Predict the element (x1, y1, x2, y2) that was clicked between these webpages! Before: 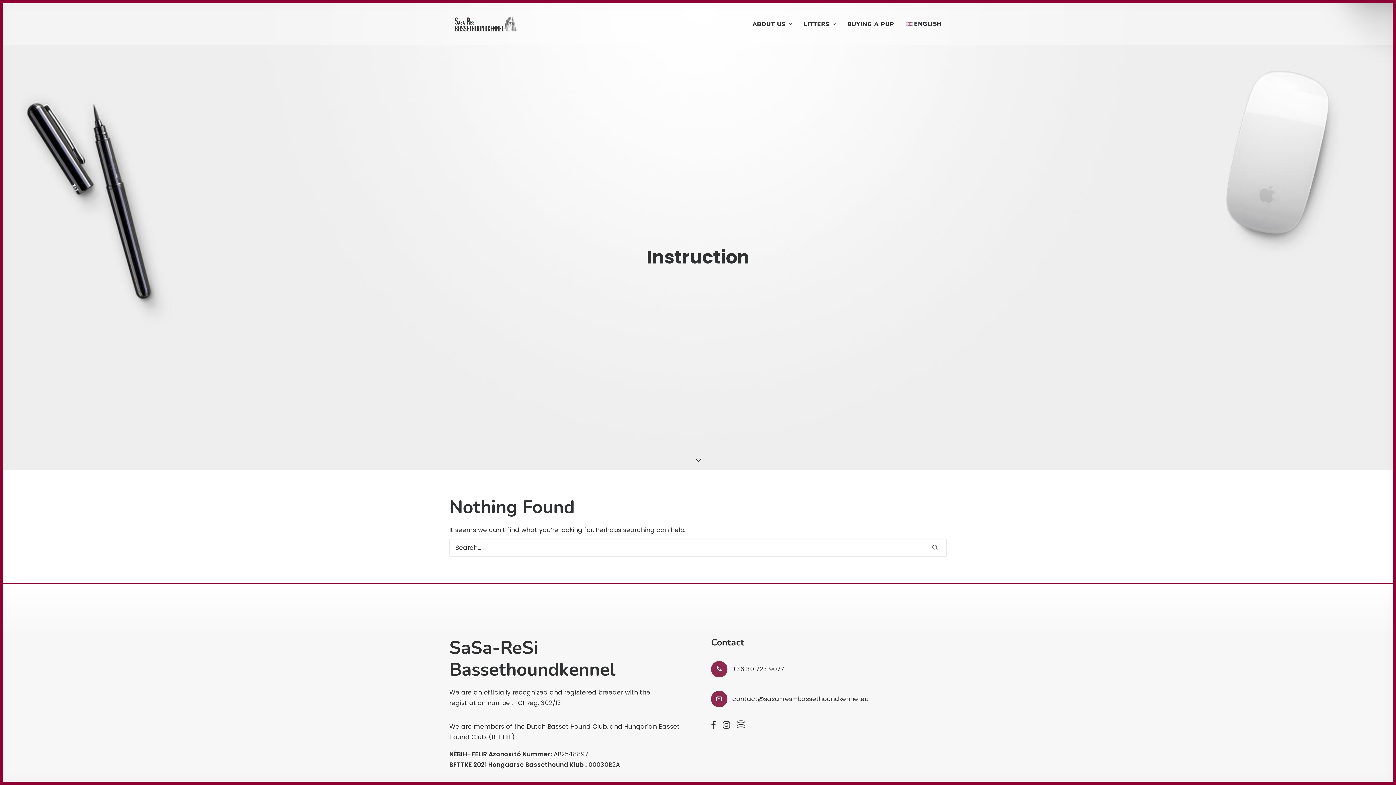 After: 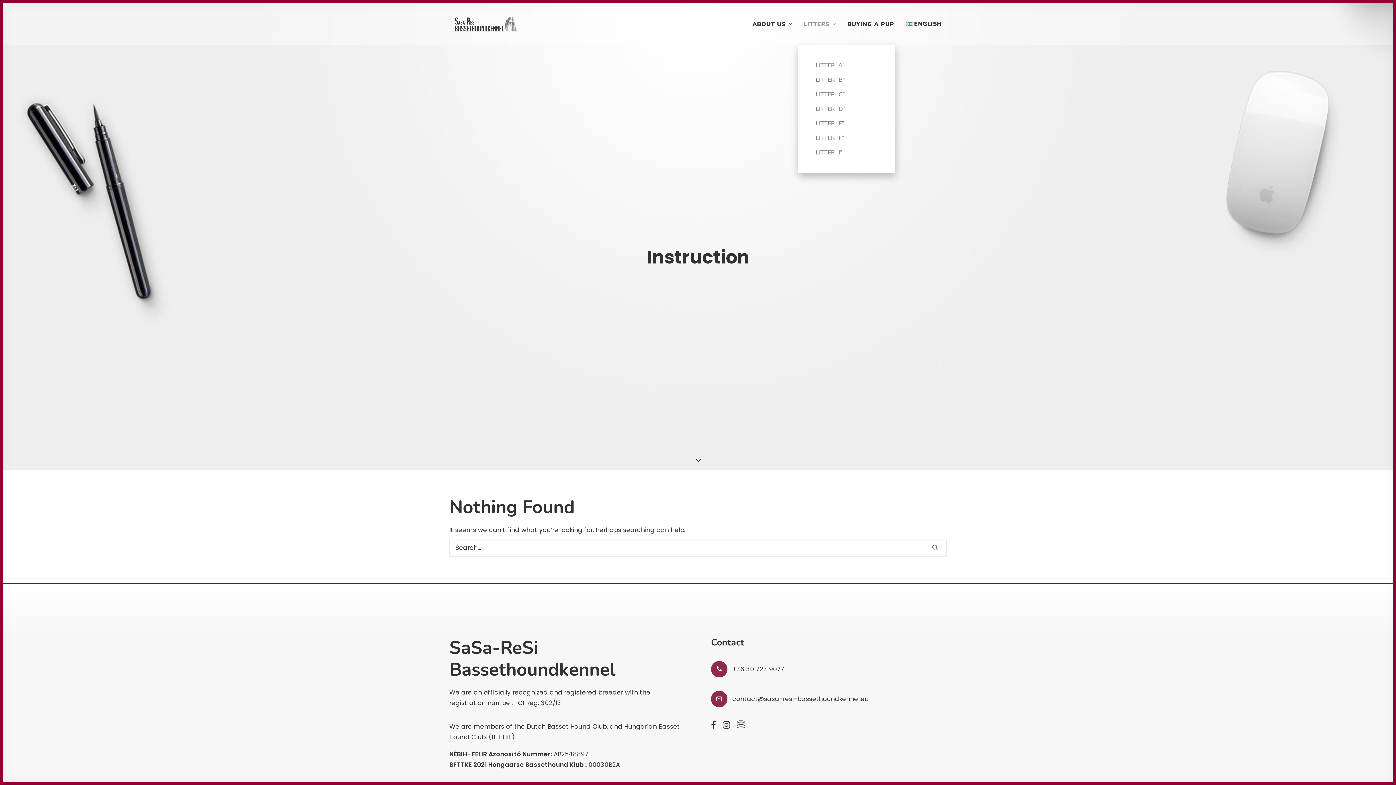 Action: bbox: (798, 3, 841, 45) label: LITTERS